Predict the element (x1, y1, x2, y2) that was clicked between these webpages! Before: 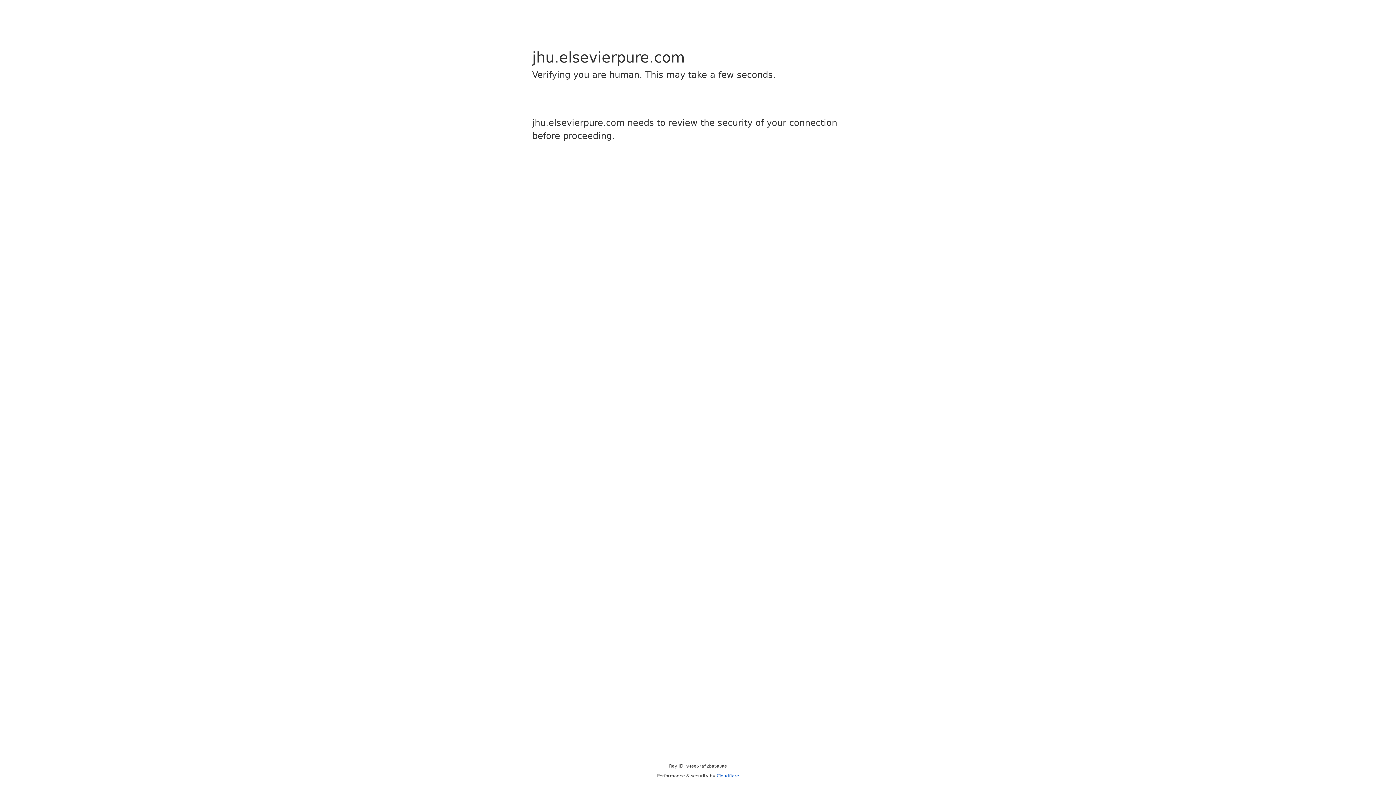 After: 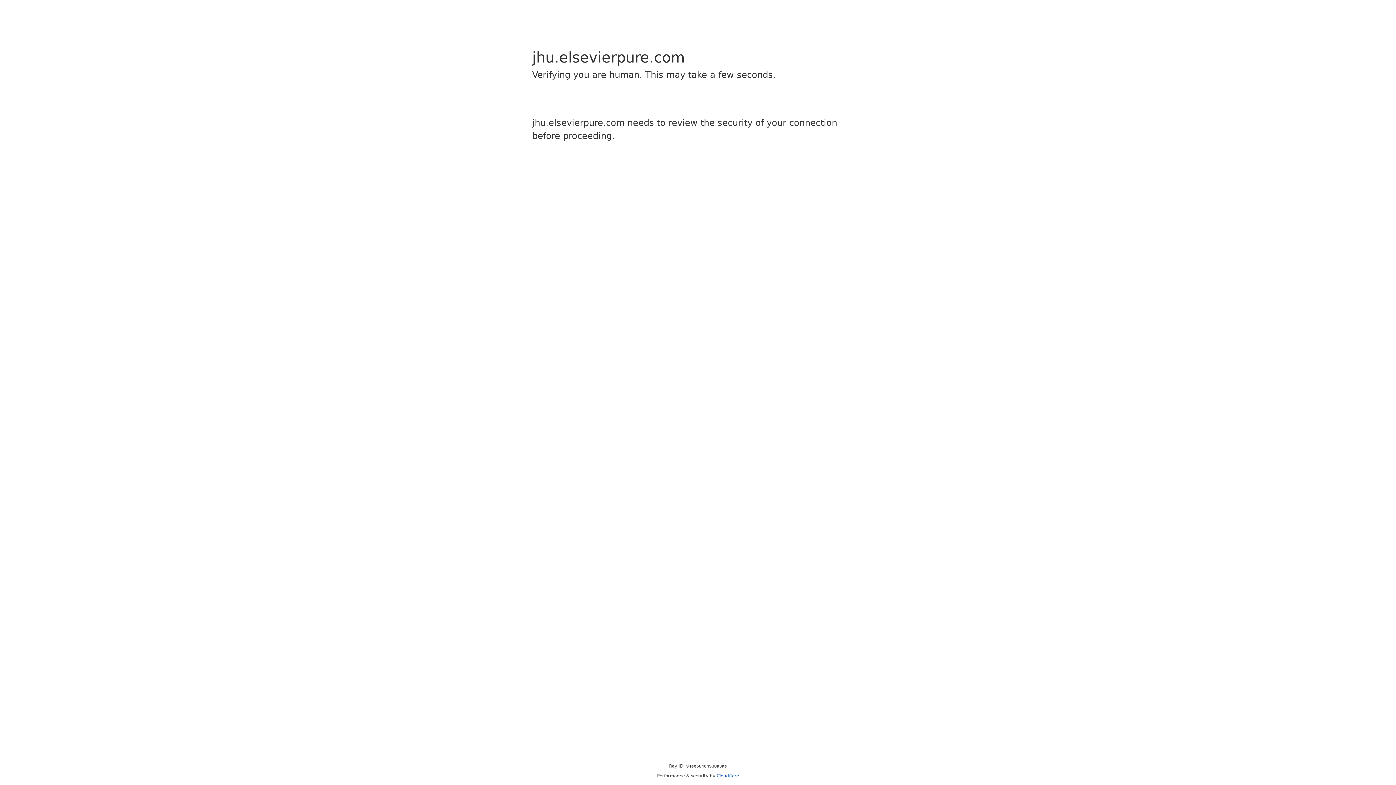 Action: bbox: (716, 773, 739, 778) label: Cloudflare